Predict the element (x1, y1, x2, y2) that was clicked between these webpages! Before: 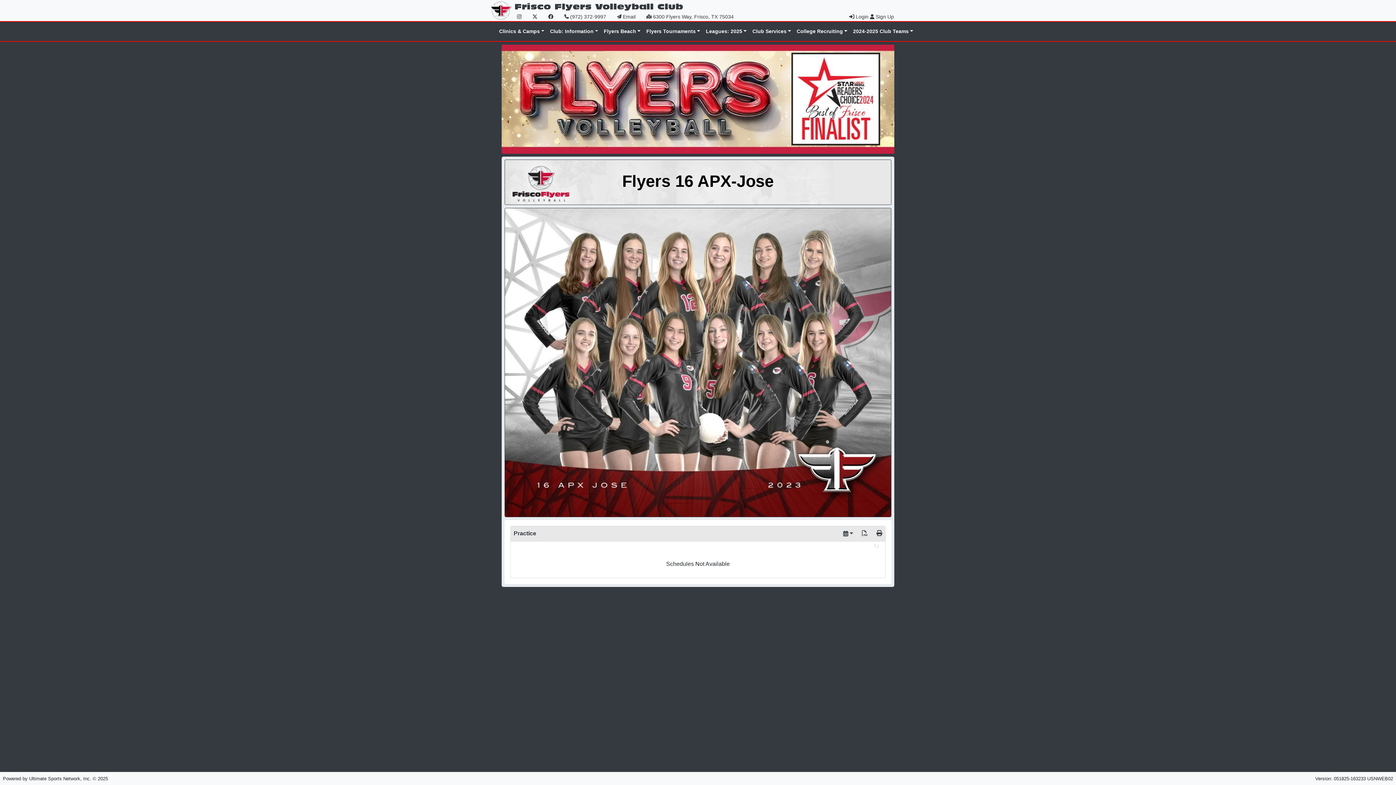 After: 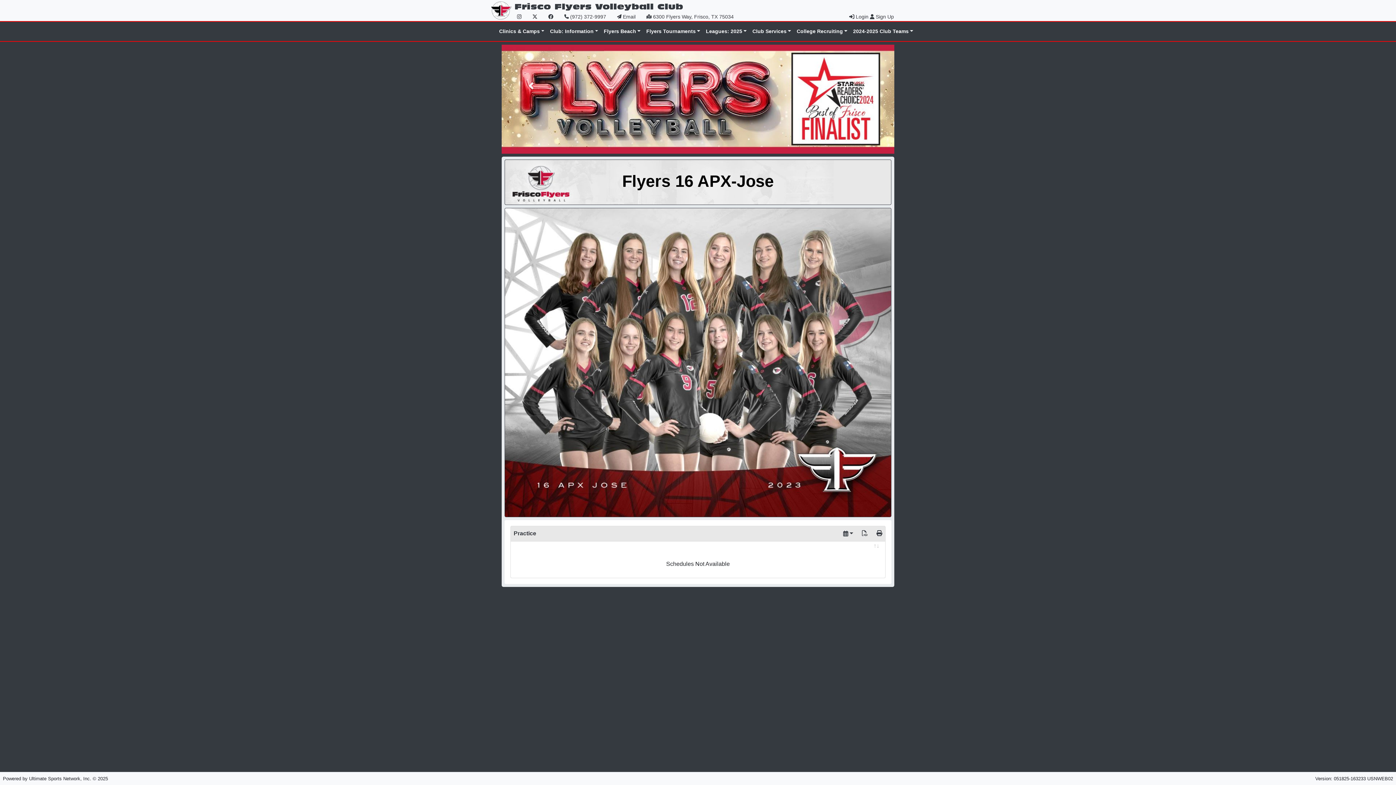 Action: label: Previous bbox: (501, 44, 560, 126)